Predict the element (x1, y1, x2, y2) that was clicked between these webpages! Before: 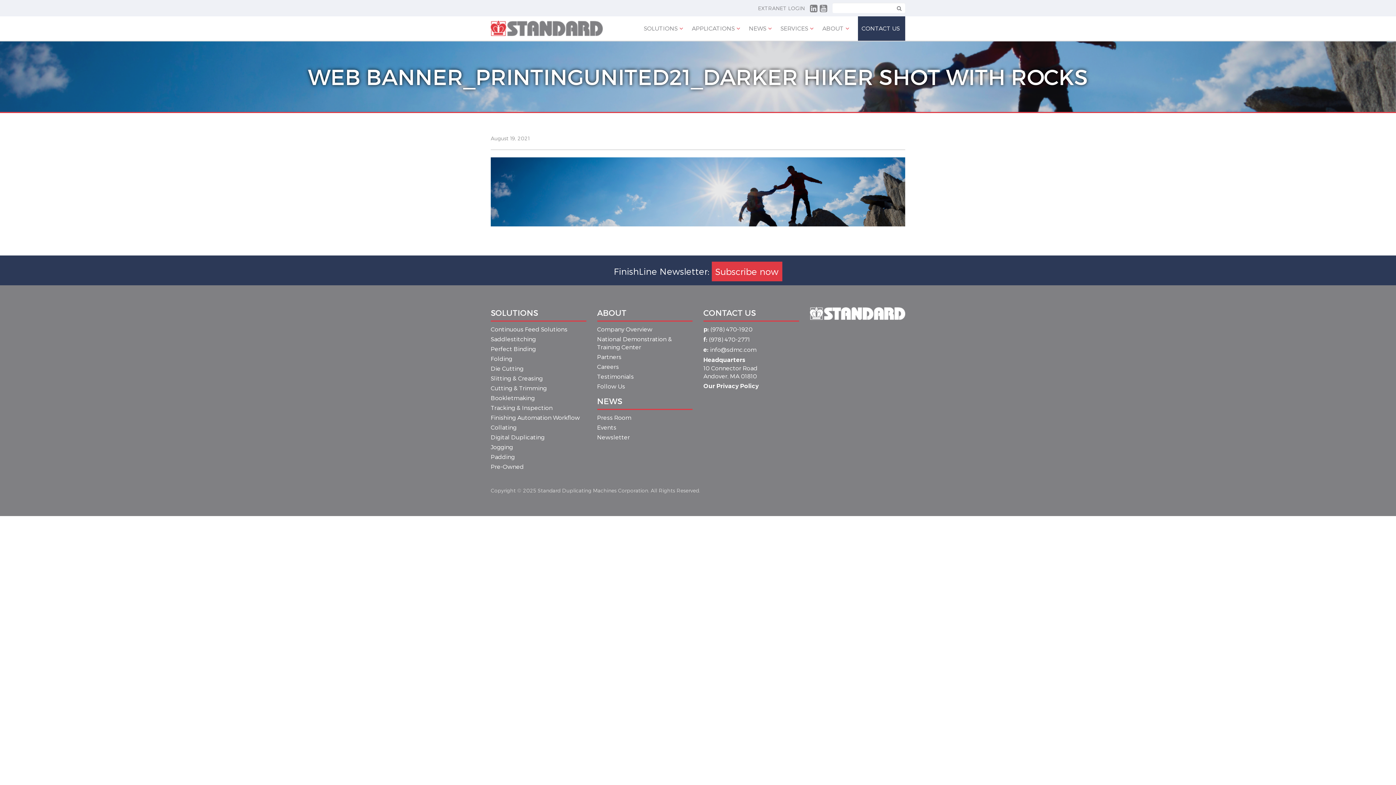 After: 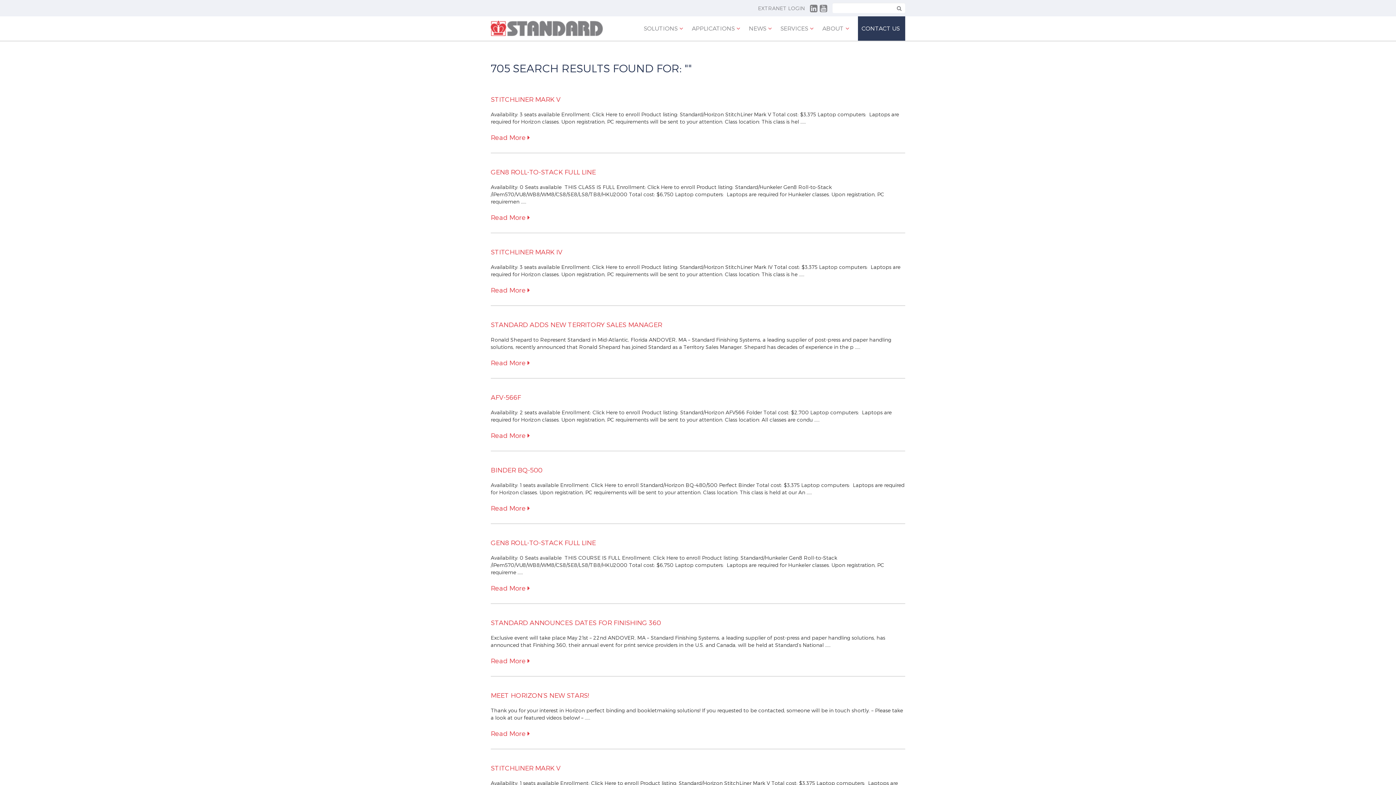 Action: bbox: (893, 2, 905, 13)